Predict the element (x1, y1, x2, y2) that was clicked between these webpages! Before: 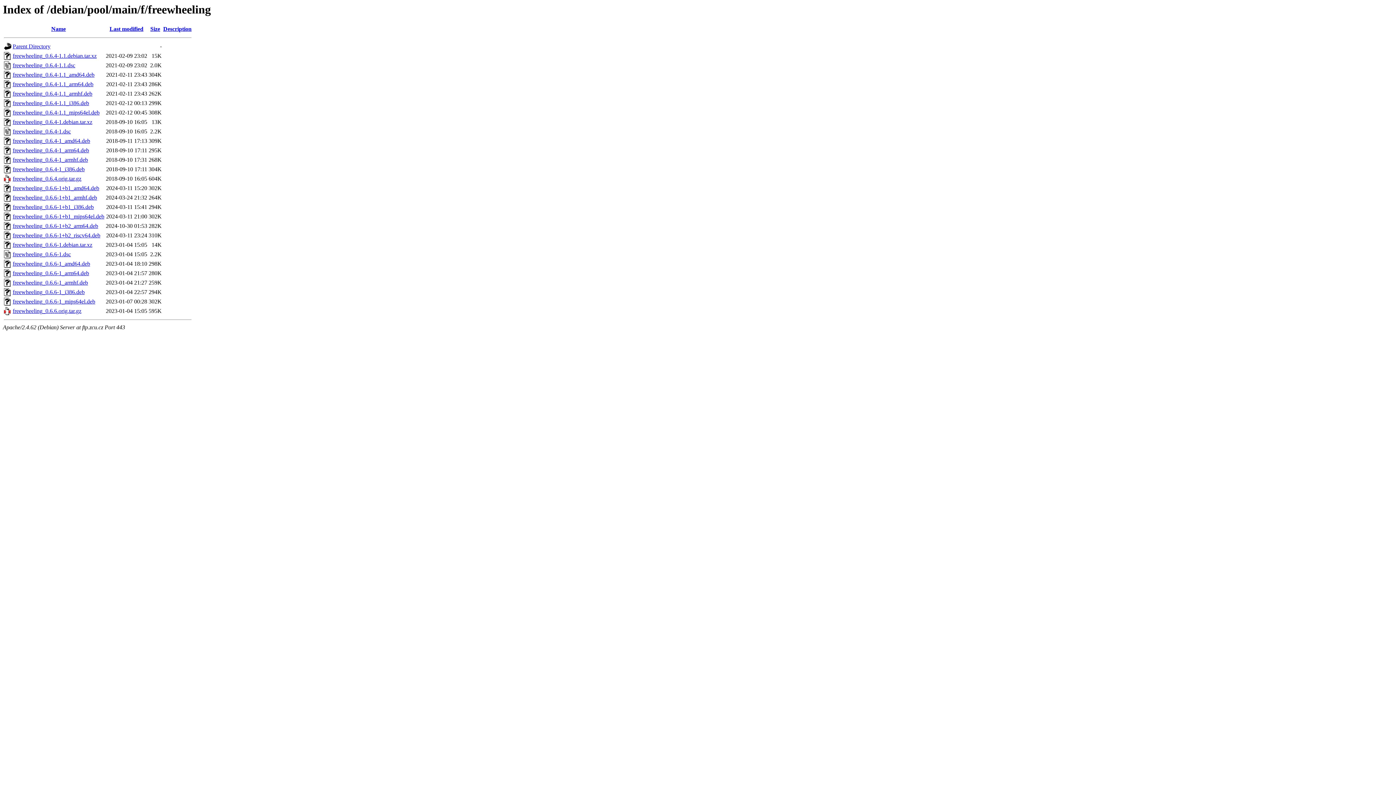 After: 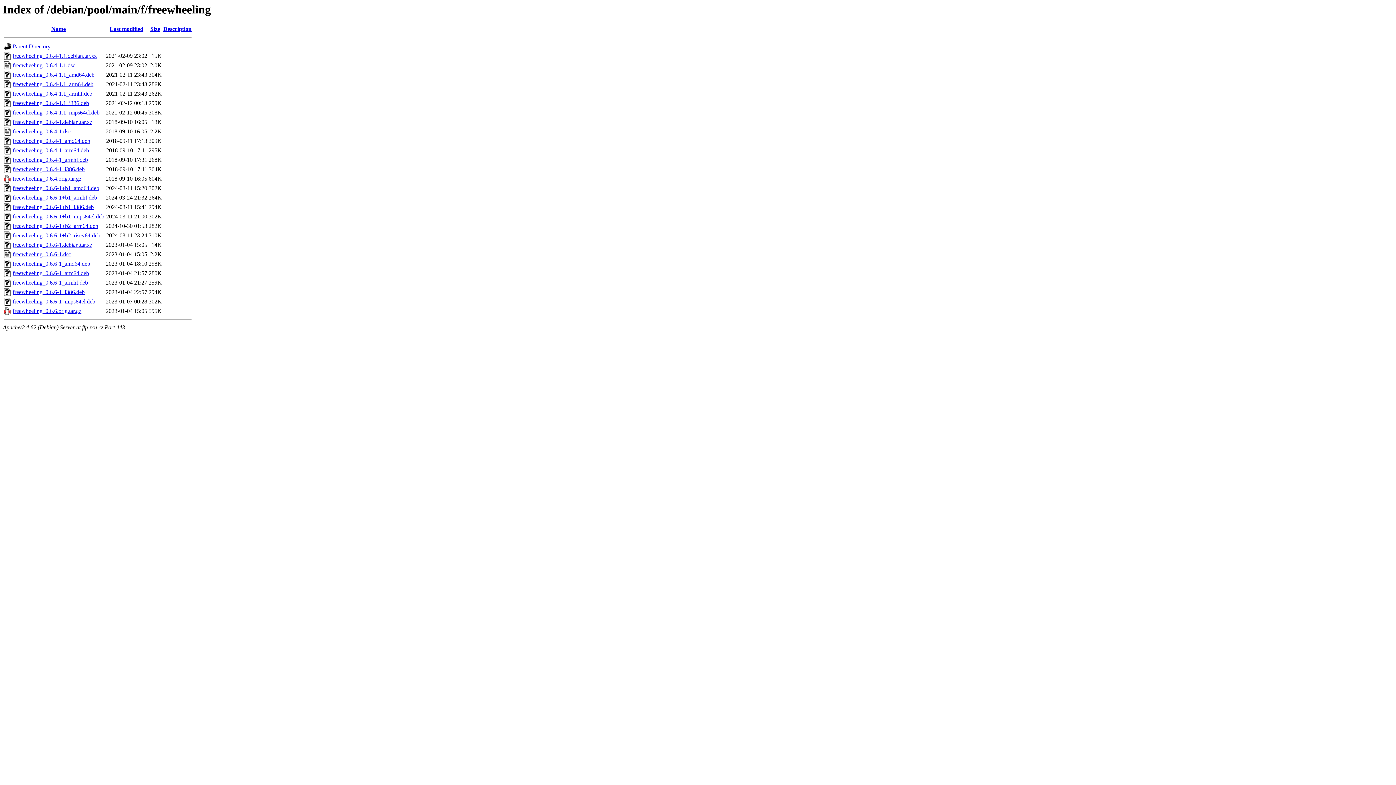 Action: label: freewheeling_0.6.4-1_amd64.deb bbox: (12, 137, 90, 144)